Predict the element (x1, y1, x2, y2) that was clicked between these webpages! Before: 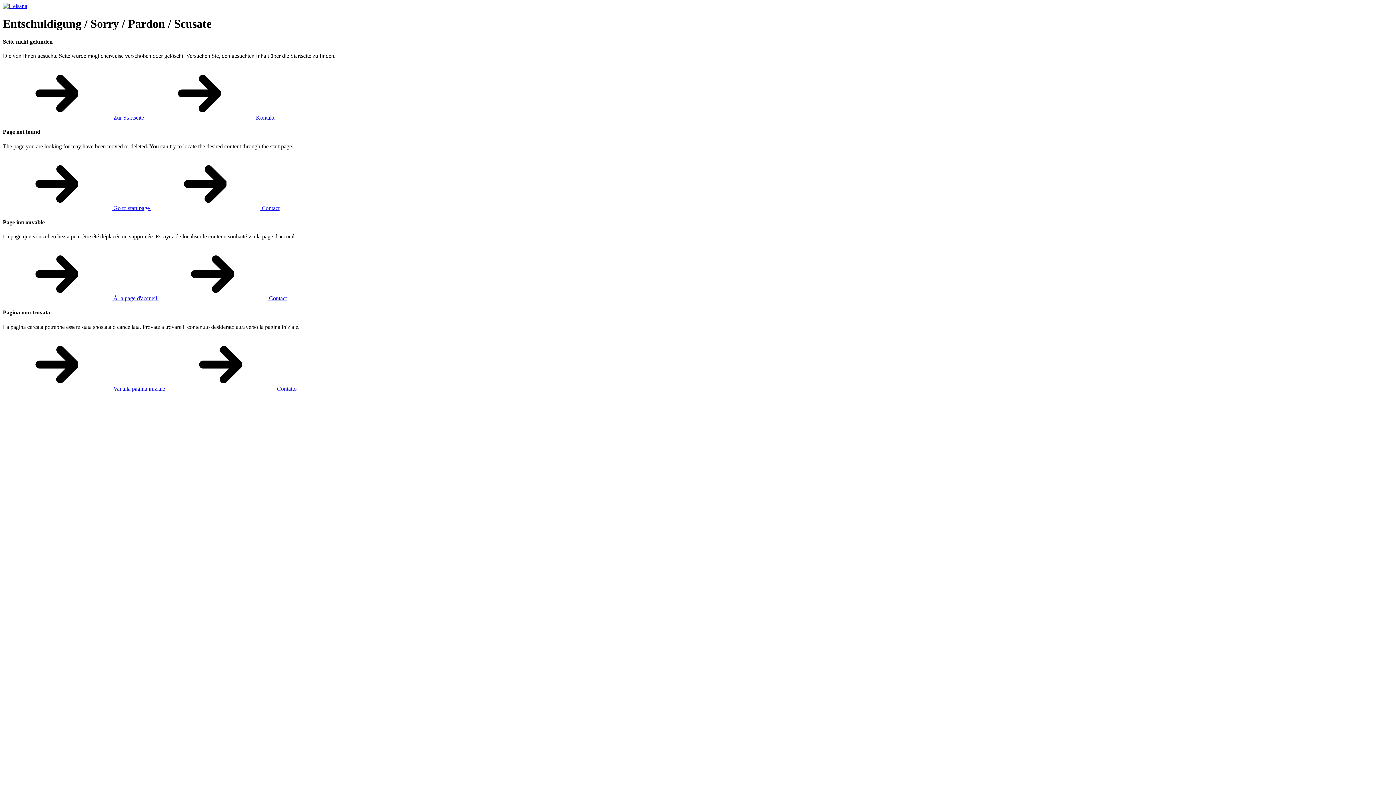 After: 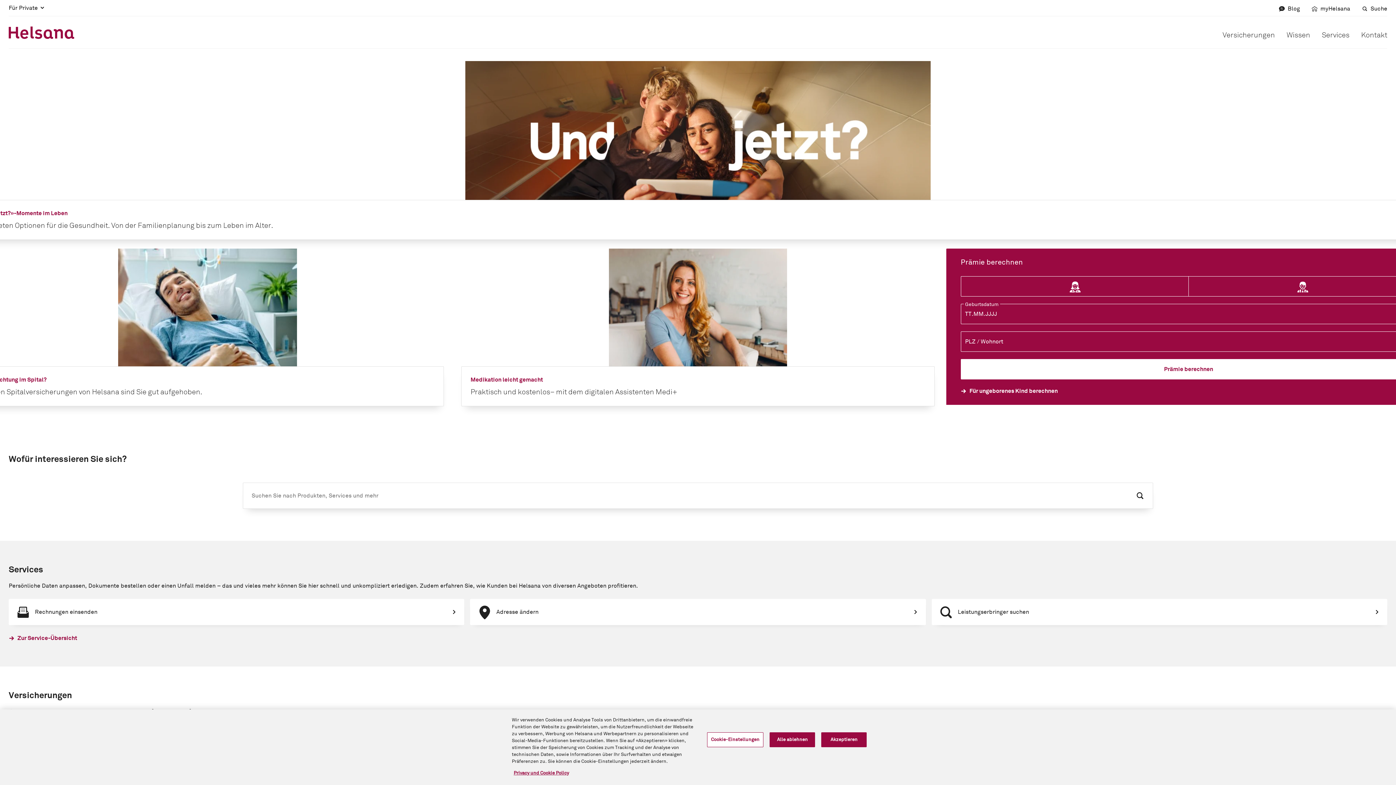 Action: bbox: (2, 114, 145, 120) label:  Zur Startseite 